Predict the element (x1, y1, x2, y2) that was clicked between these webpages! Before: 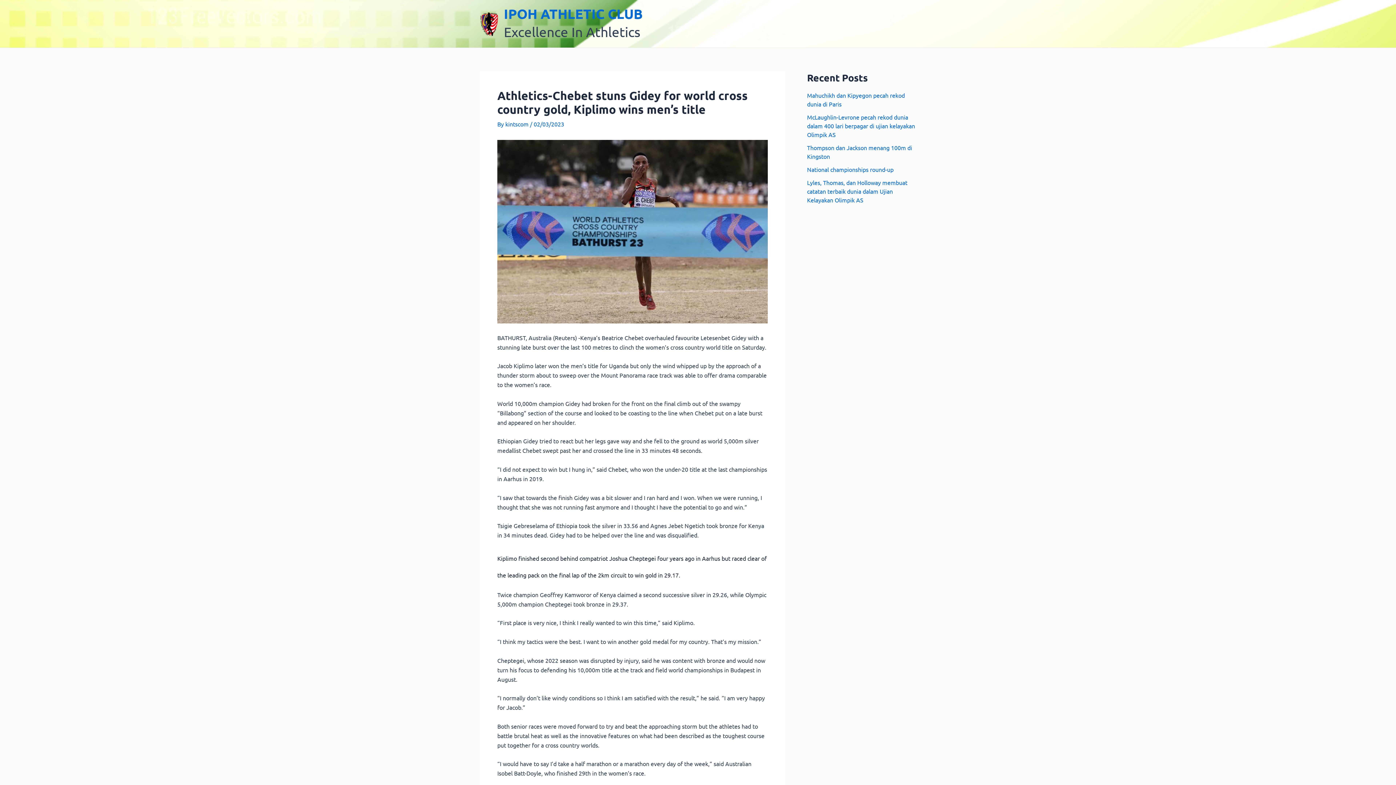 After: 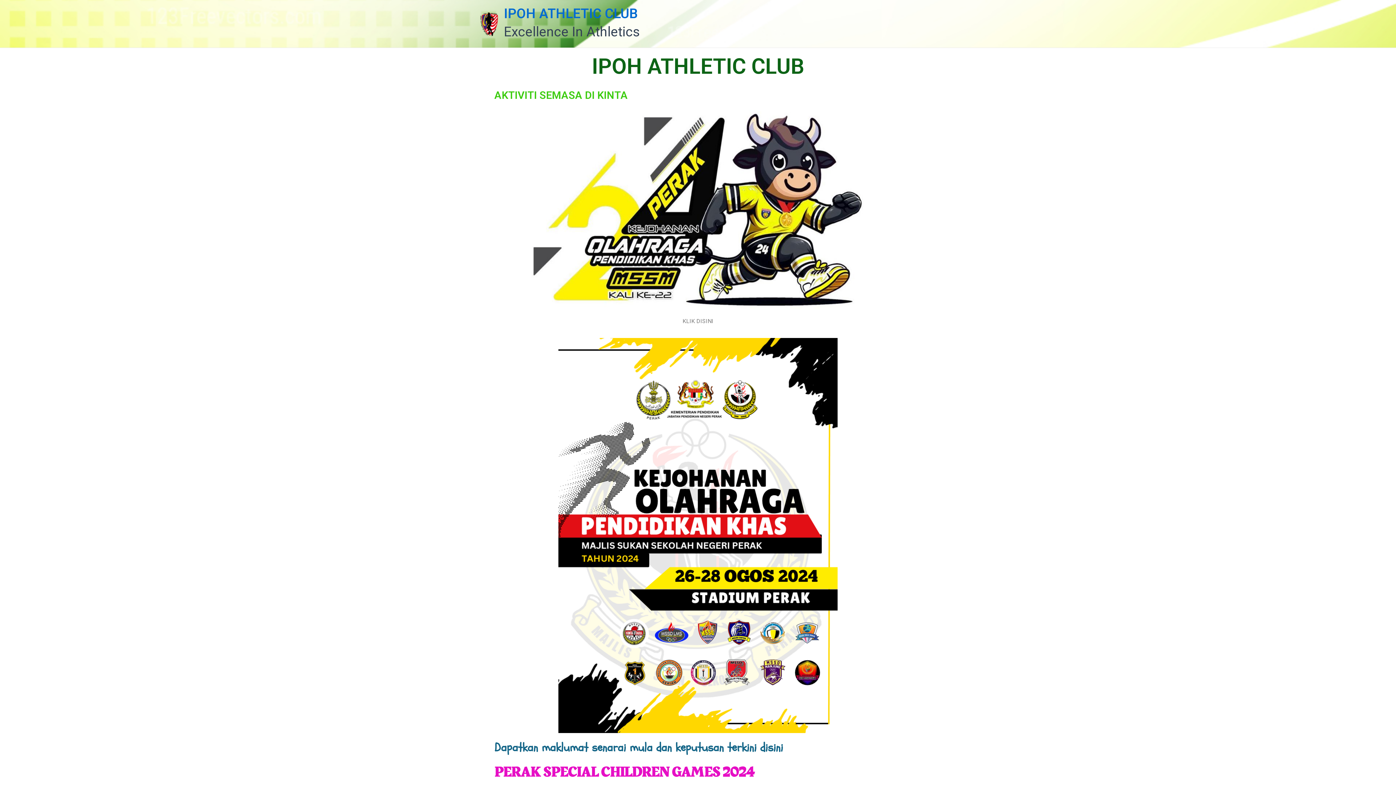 Action: bbox: (480, 19, 498, 26)